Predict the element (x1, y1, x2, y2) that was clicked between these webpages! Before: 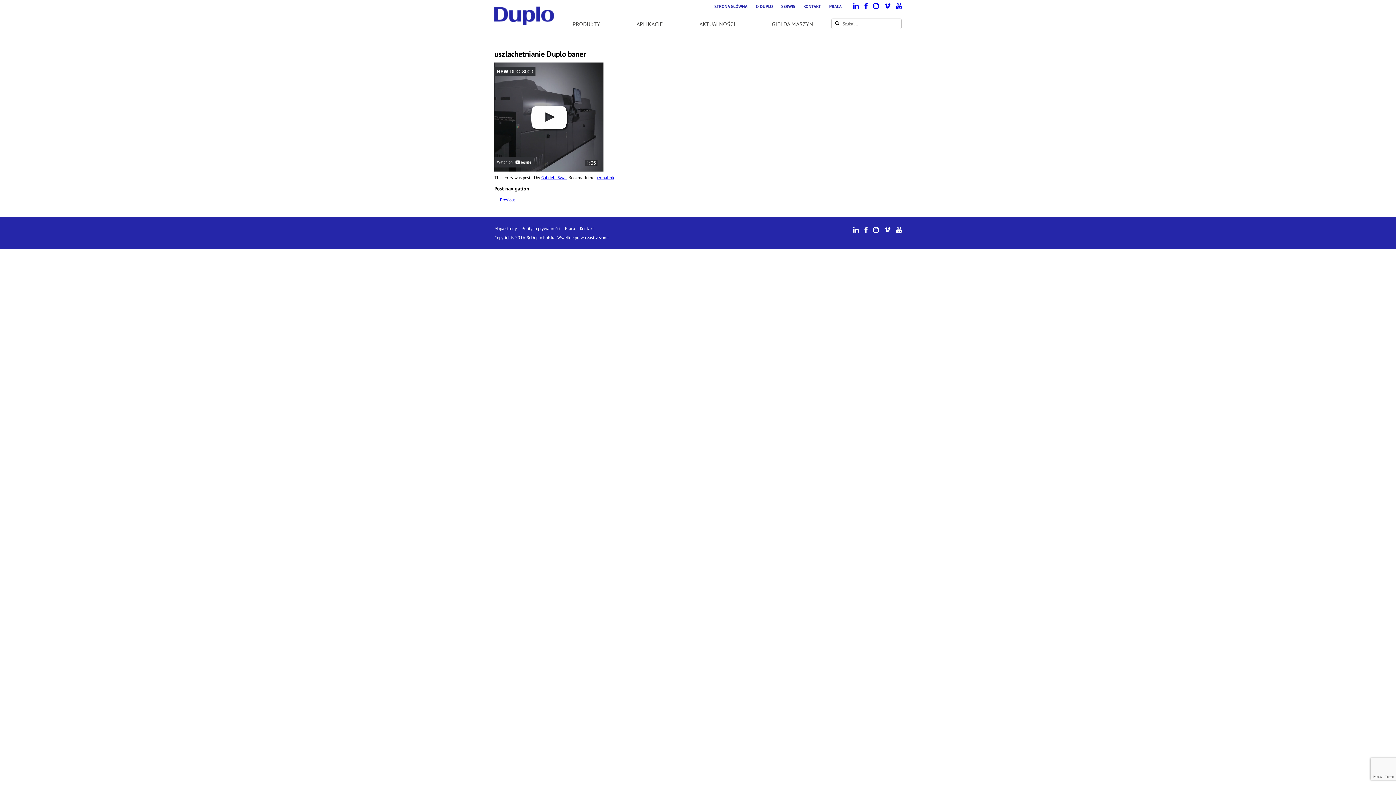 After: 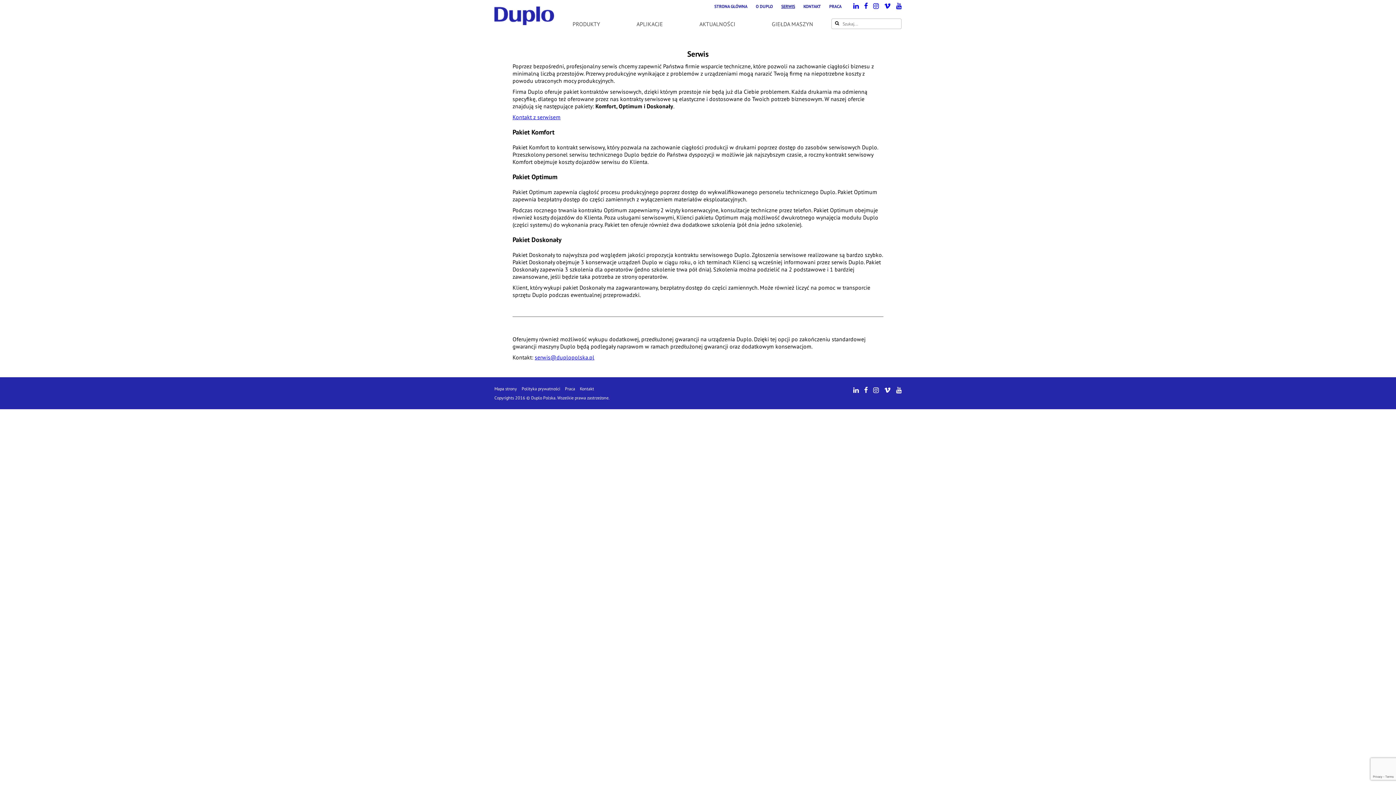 Action: label: SERWIS bbox: (779, 1, 797, 10)